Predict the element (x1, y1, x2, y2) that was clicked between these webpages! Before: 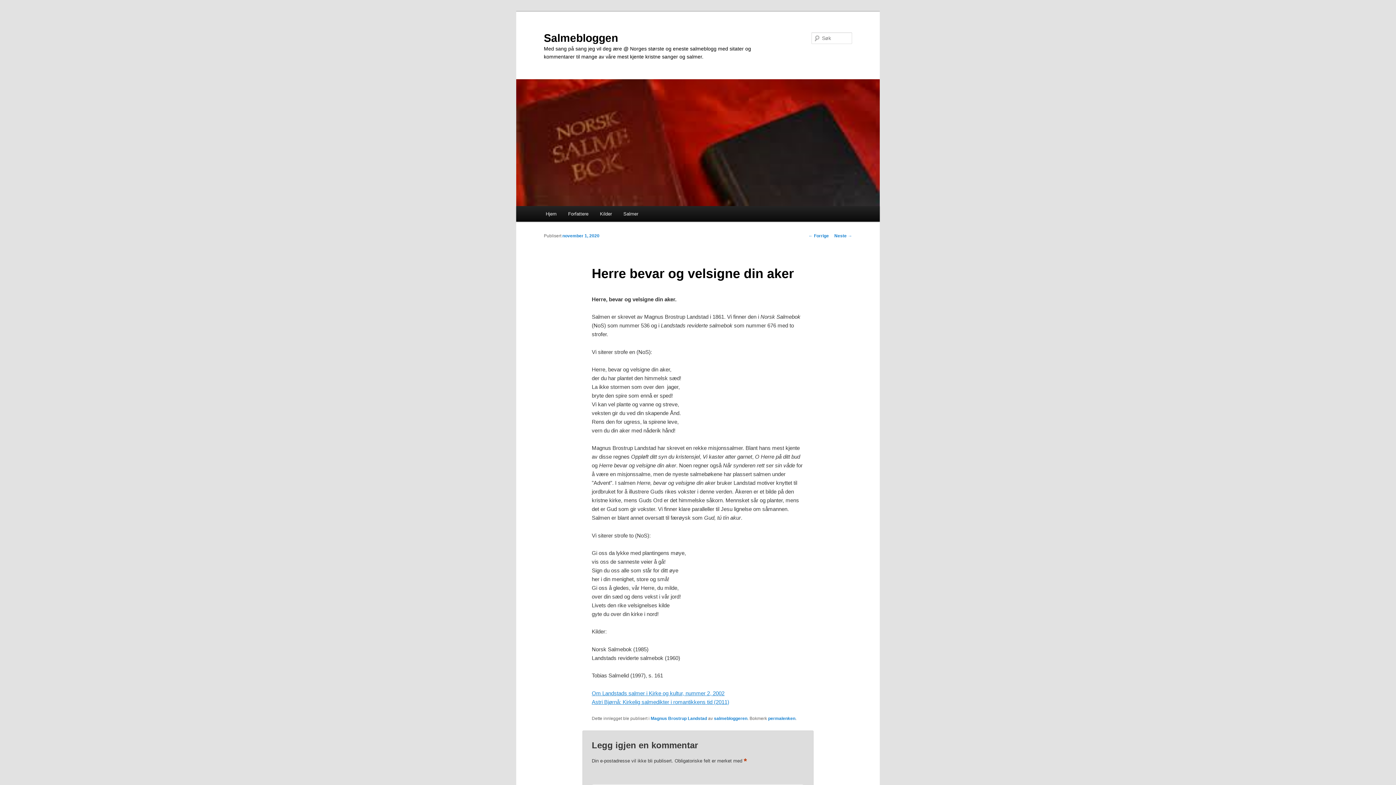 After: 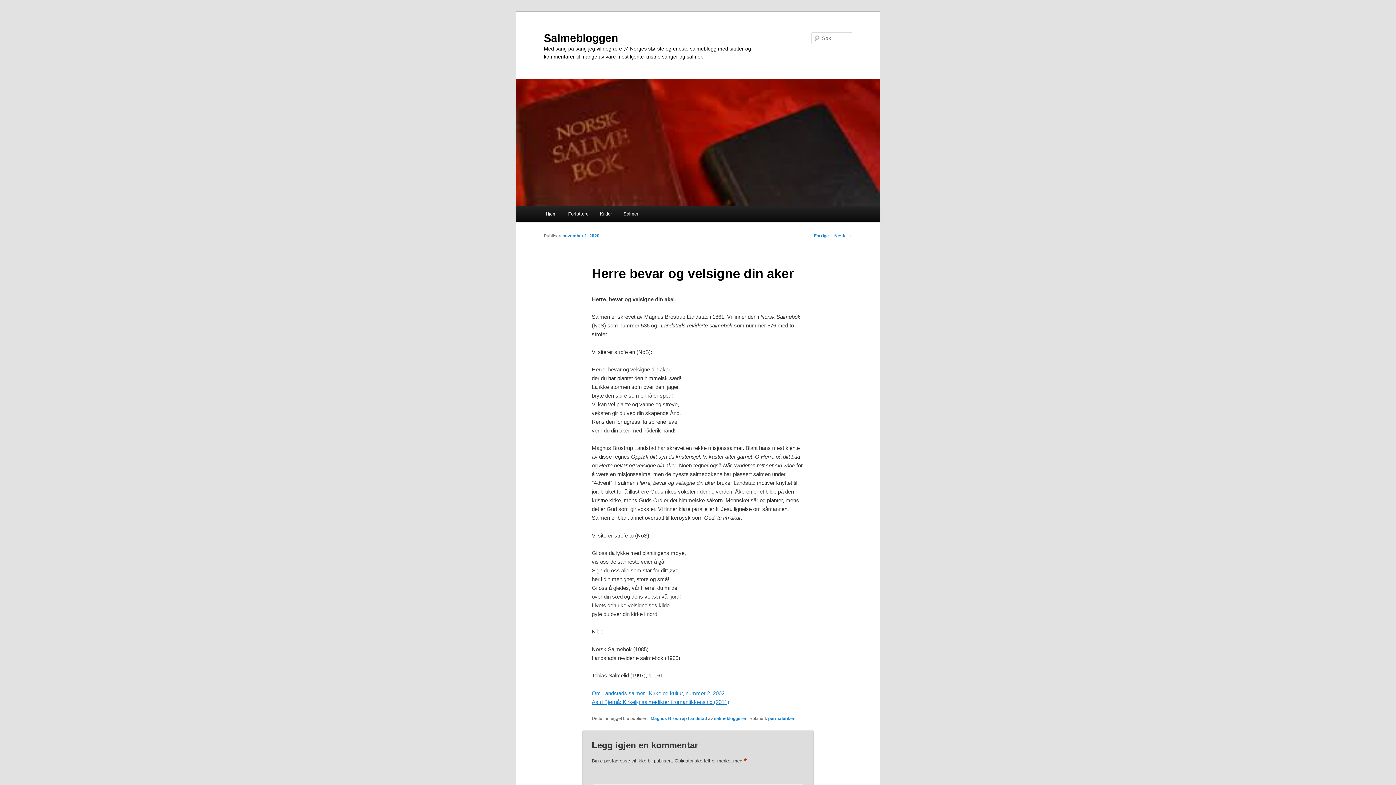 Action: label: november 1, 2020 bbox: (562, 233, 599, 238)